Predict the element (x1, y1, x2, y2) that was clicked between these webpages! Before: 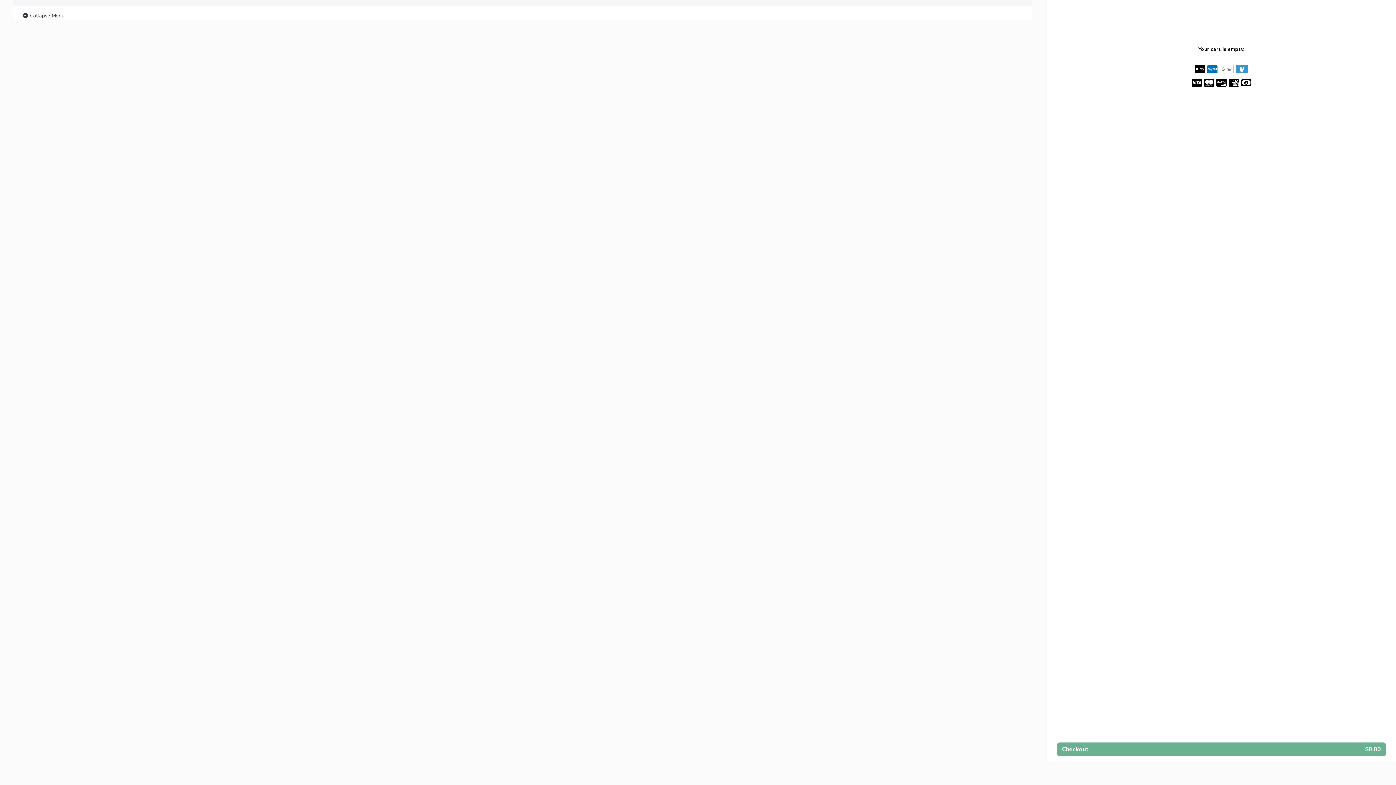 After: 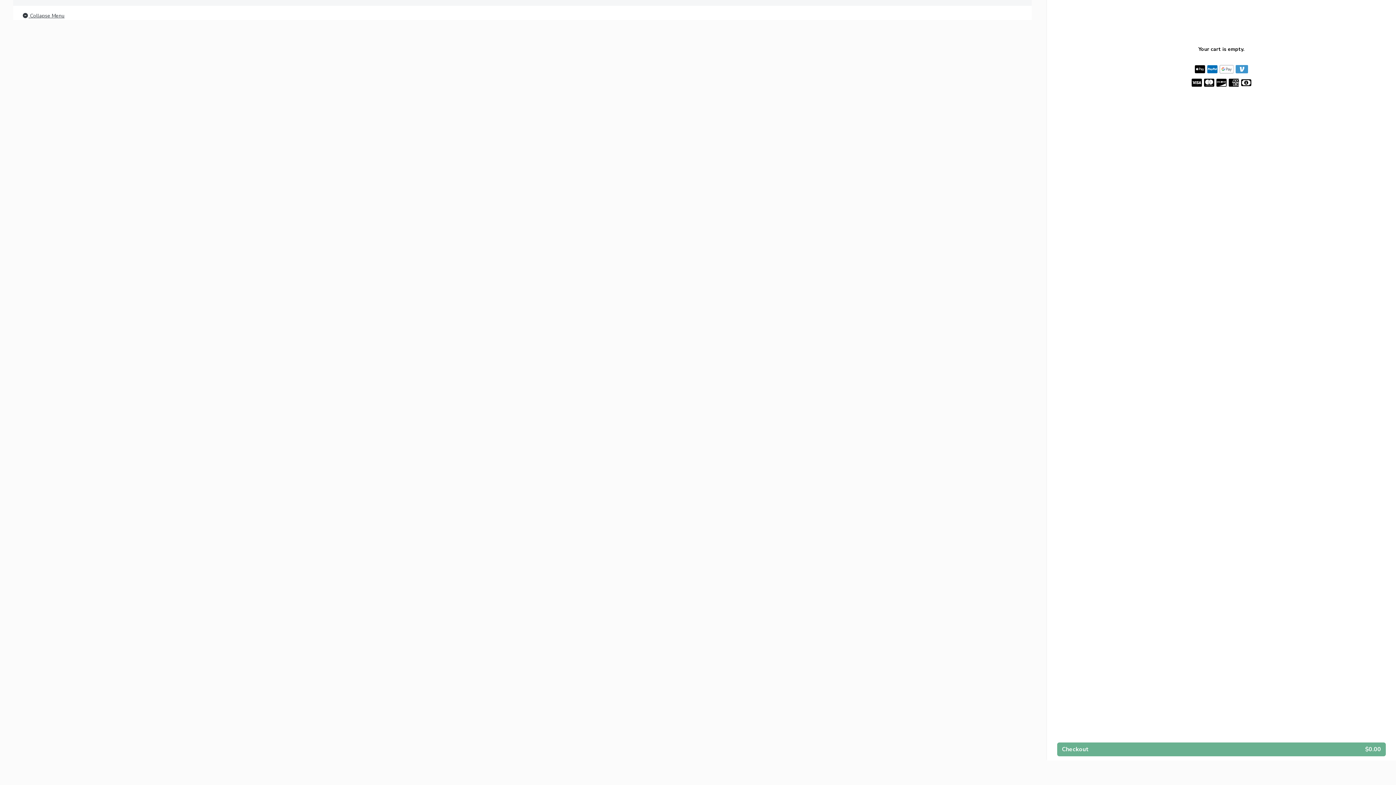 Action: label:  Collapse Menu bbox: (21, 11, 64, 20)